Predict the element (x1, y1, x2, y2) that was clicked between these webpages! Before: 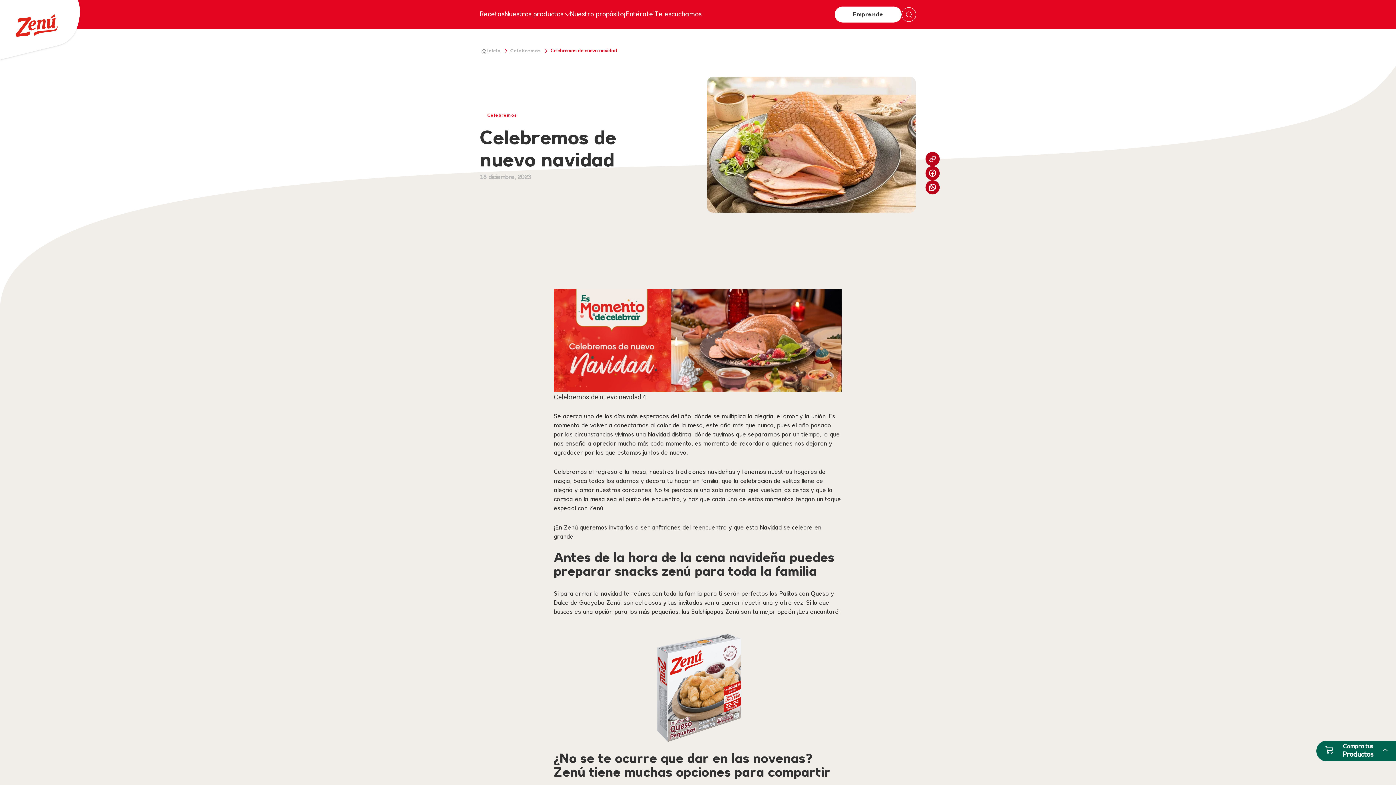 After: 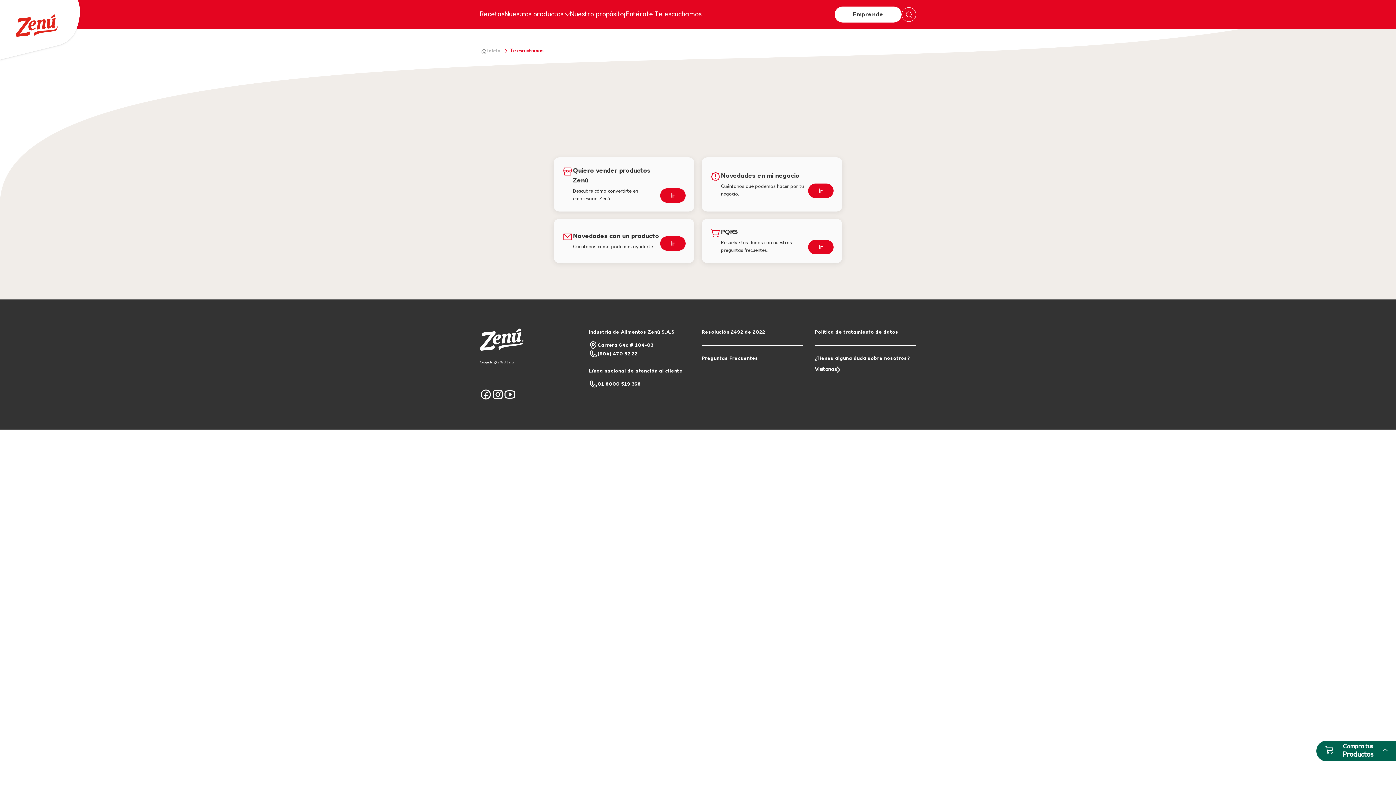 Action: bbox: (654, 9, 701, 20) label: Te escuchamos